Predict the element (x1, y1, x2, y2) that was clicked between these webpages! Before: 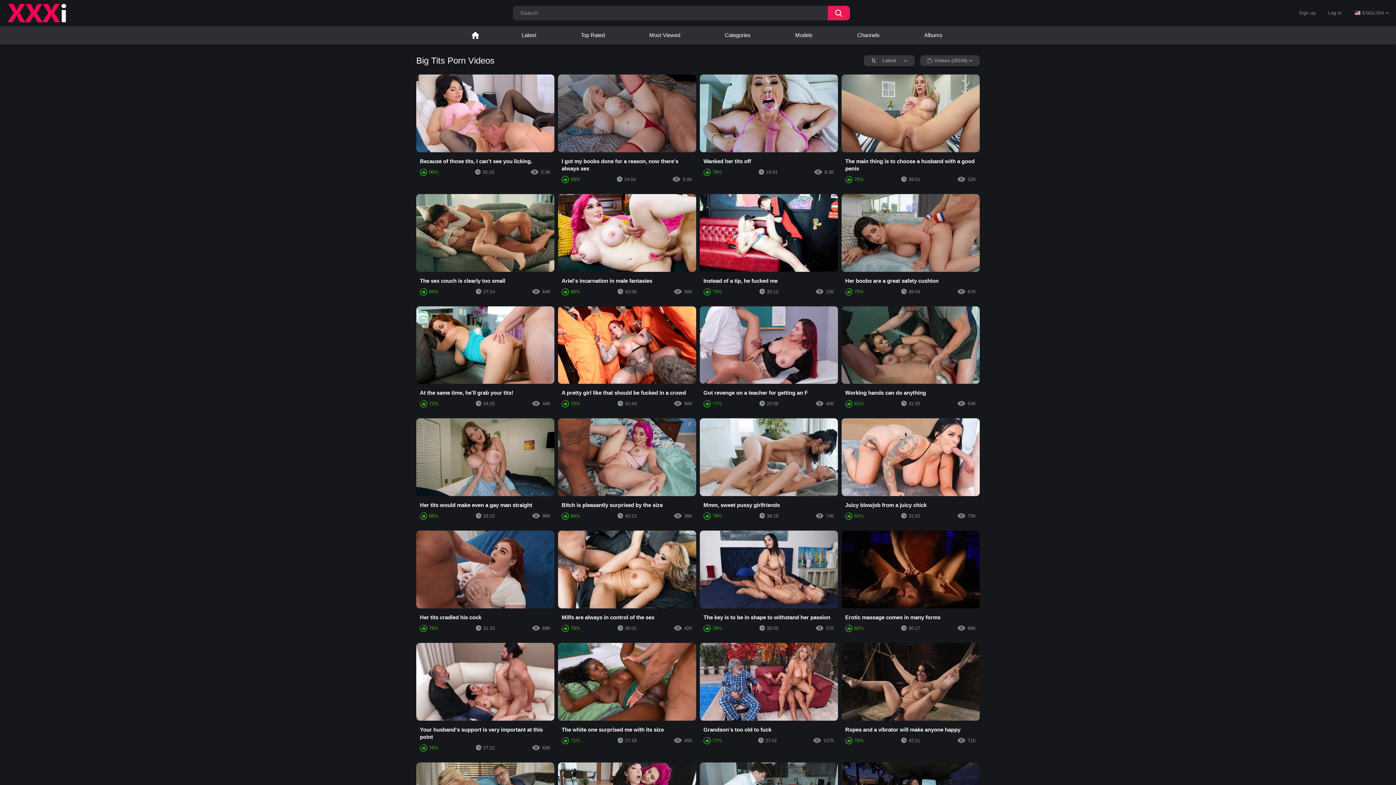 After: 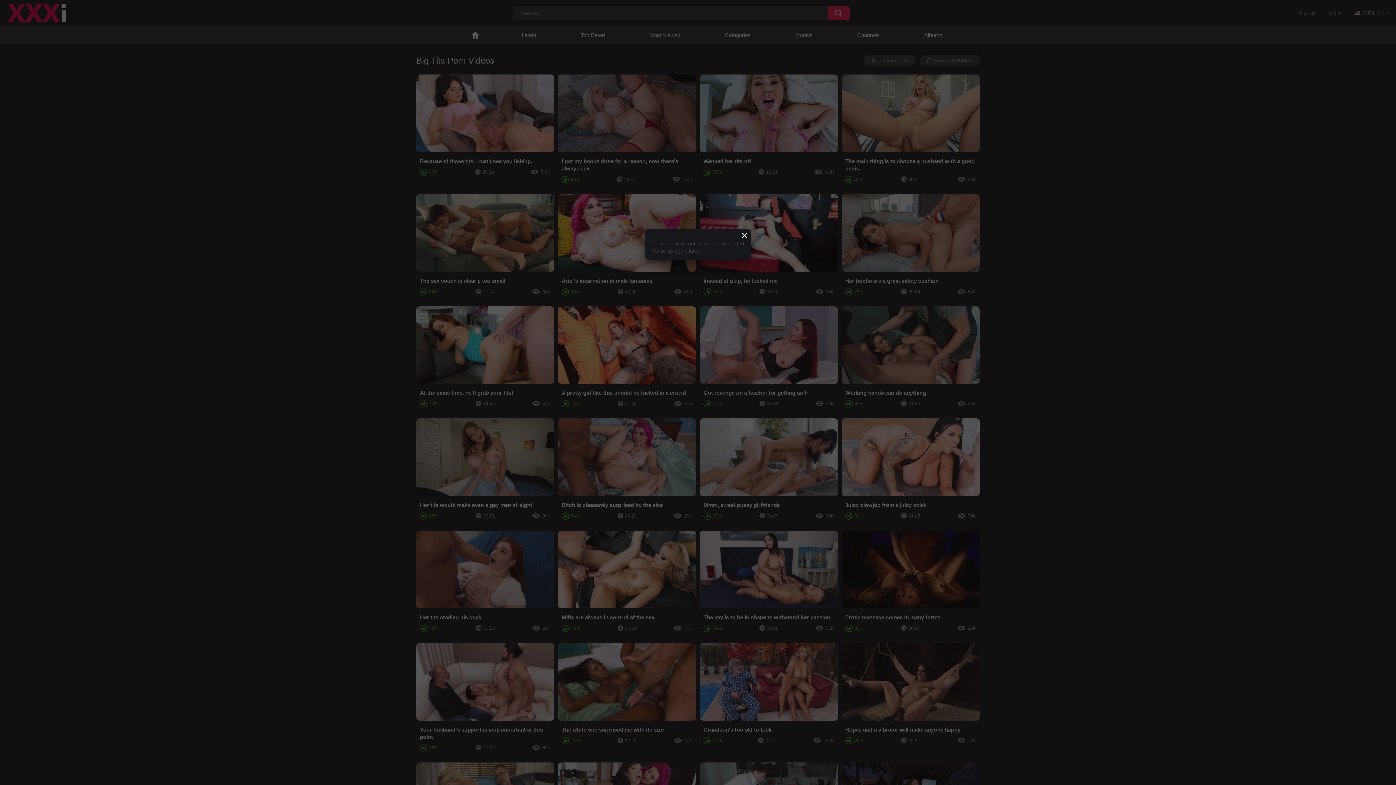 Action: bbox: (1293, 7, 1322, 18) label: Sign up